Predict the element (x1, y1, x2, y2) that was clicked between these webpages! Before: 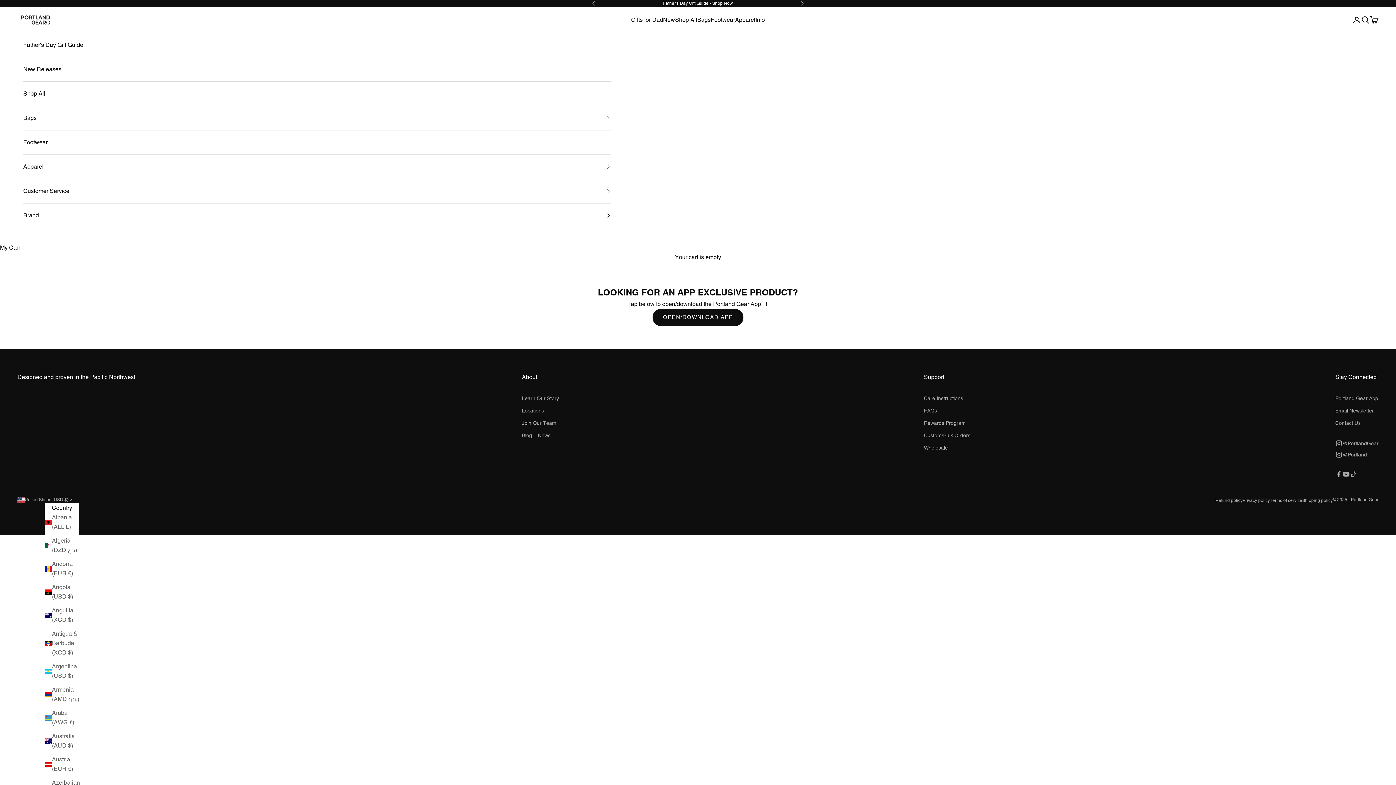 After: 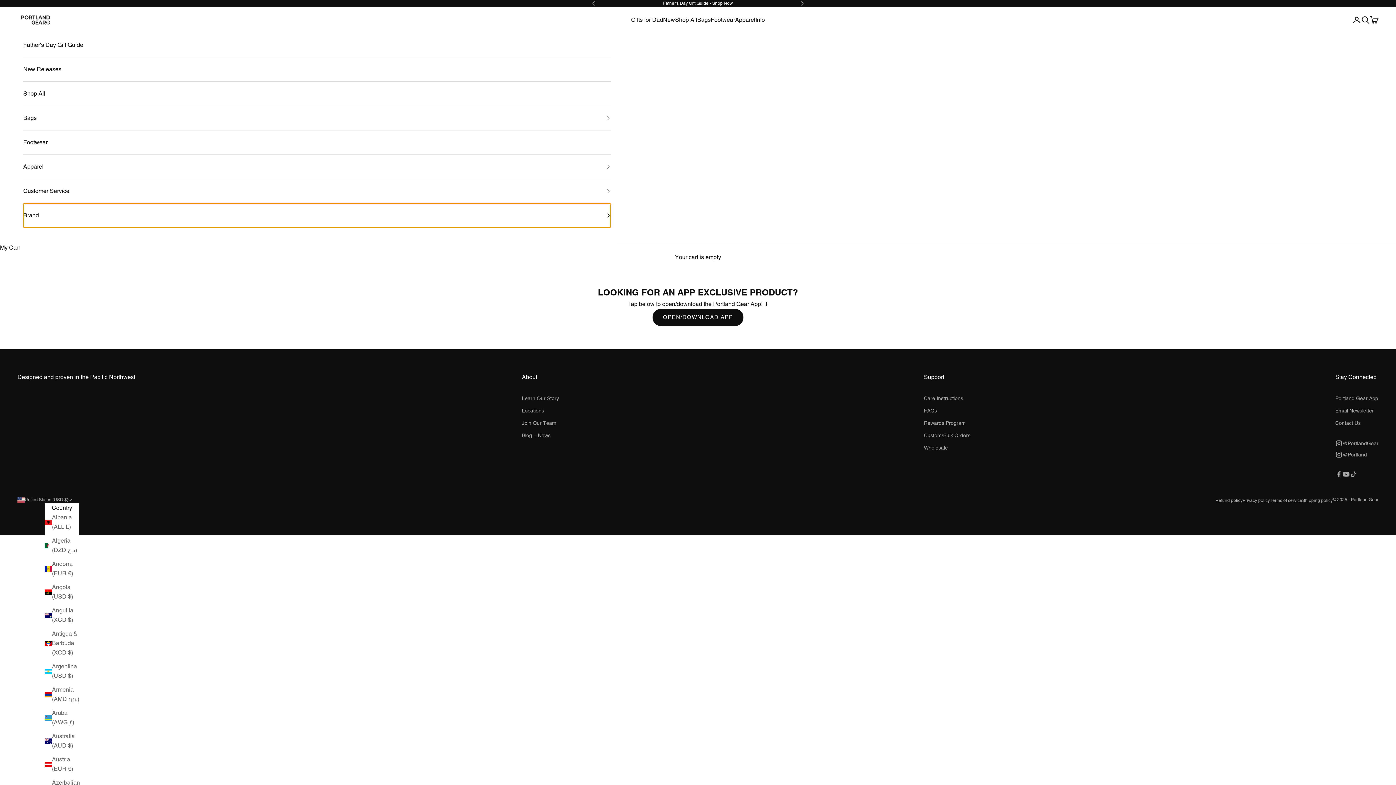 Action: label: Brand bbox: (23, 203, 610, 227)